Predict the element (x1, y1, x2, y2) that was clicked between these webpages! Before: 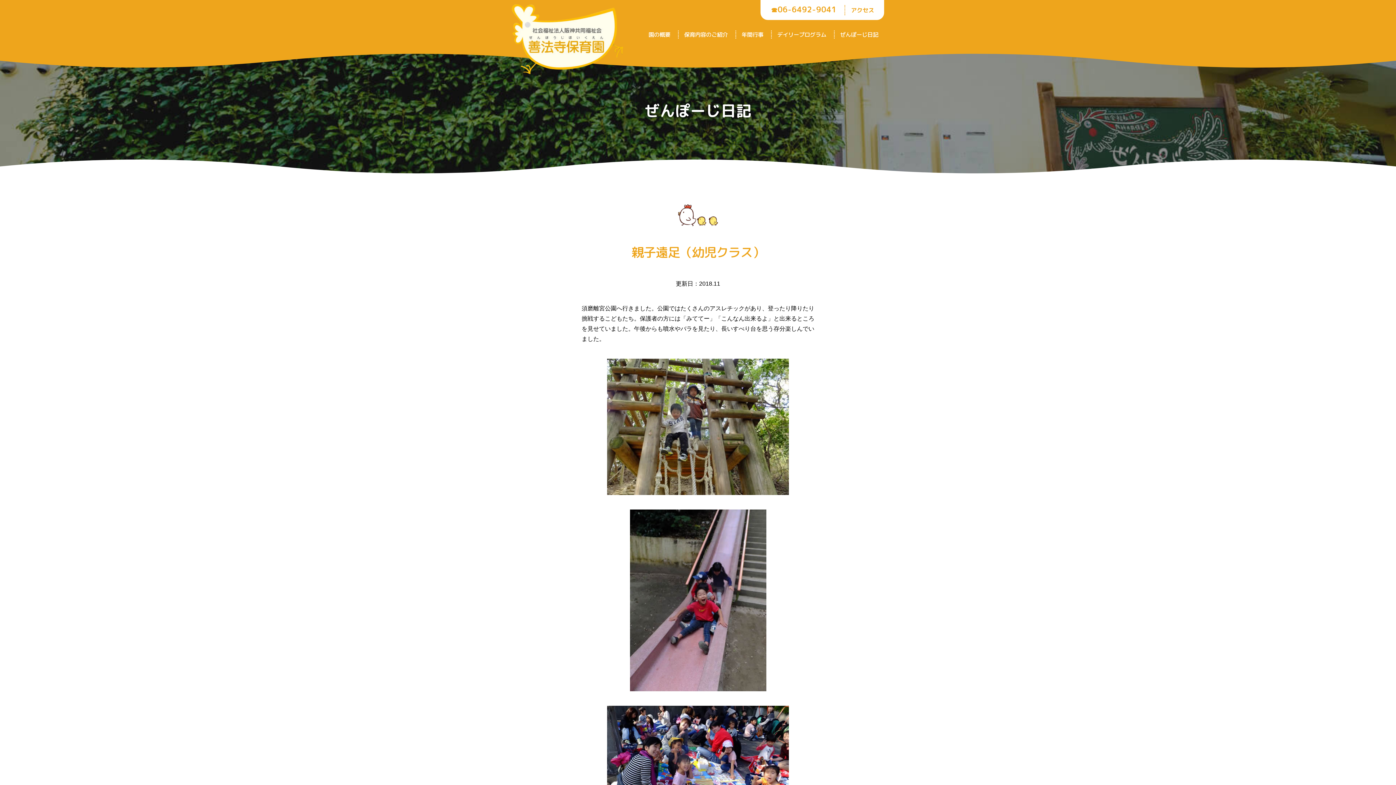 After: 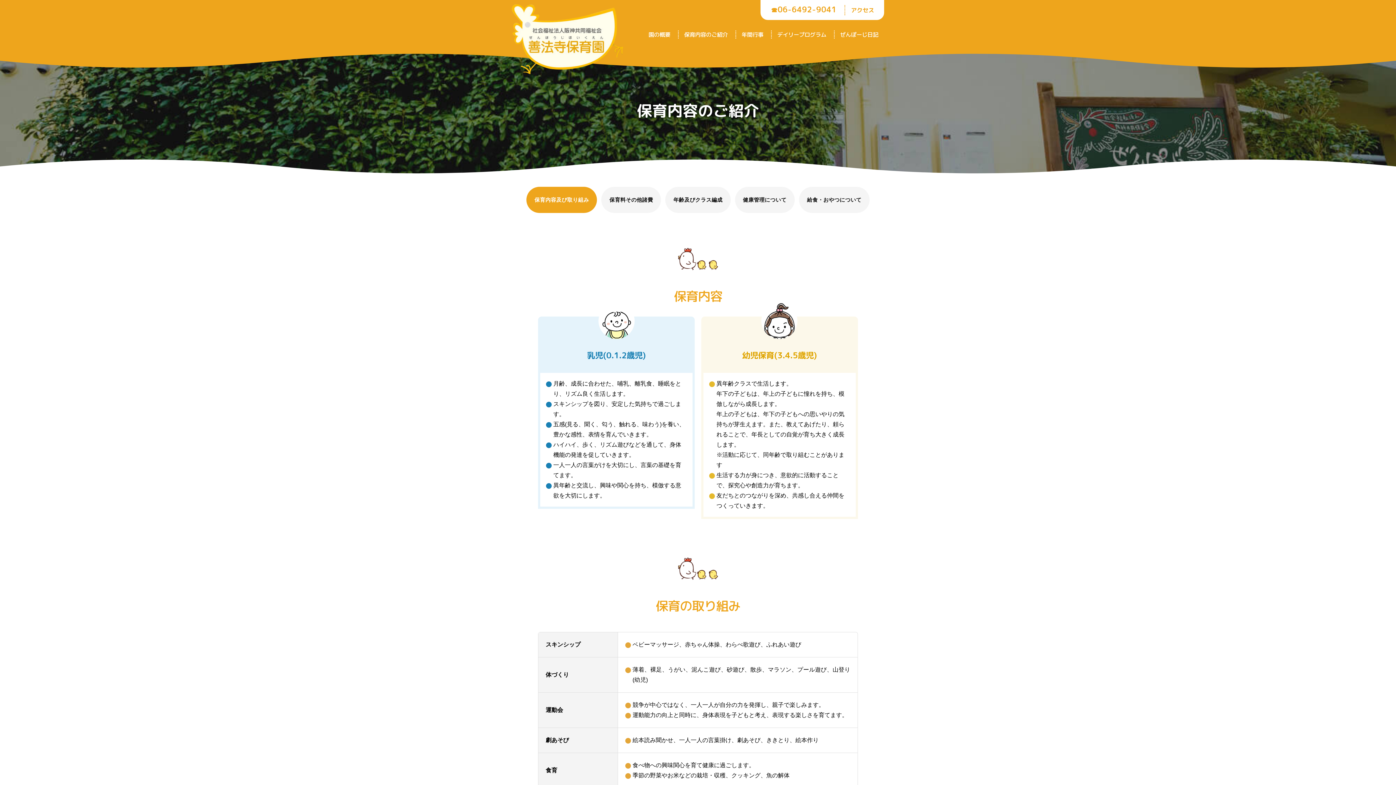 Action: label: 保育内容のご紹介 bbox: (684, 30, 728, 38)